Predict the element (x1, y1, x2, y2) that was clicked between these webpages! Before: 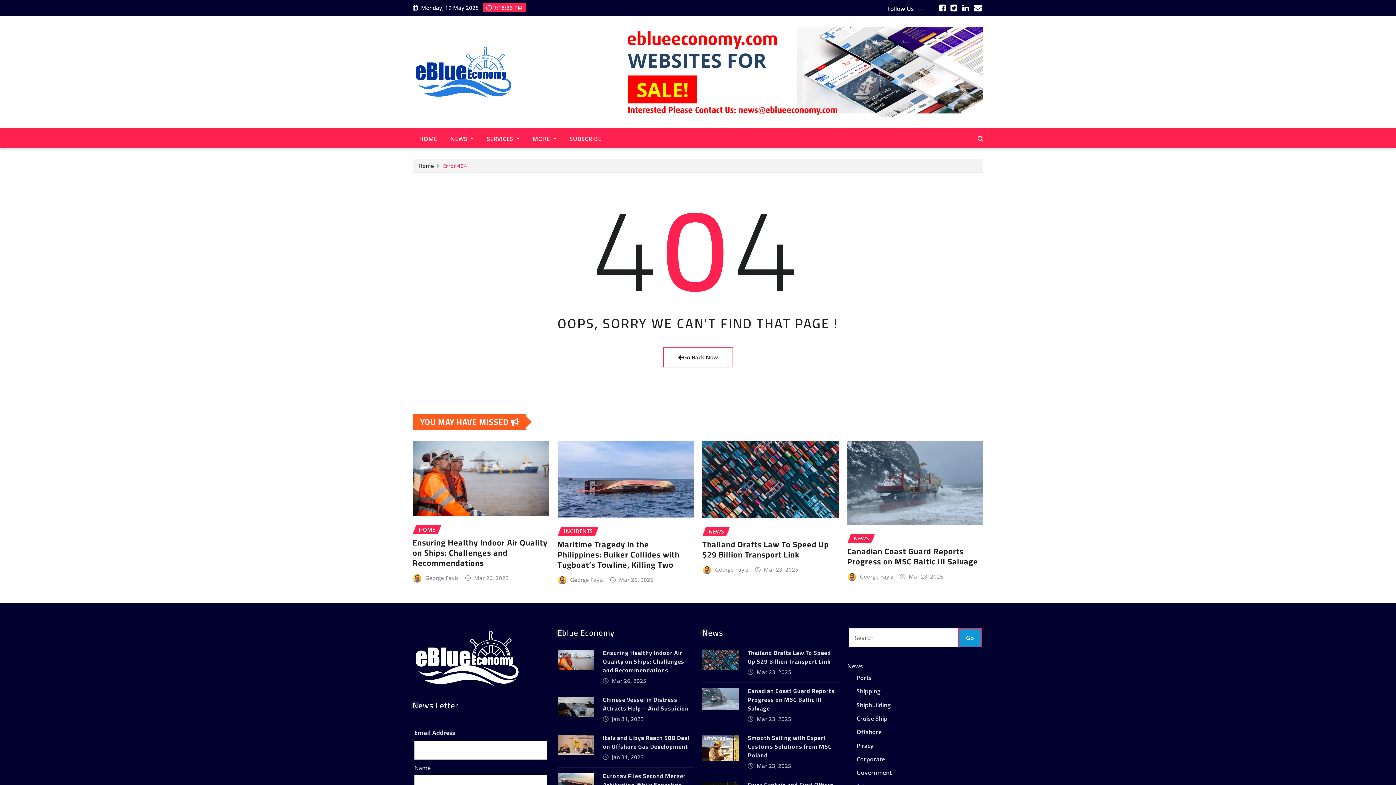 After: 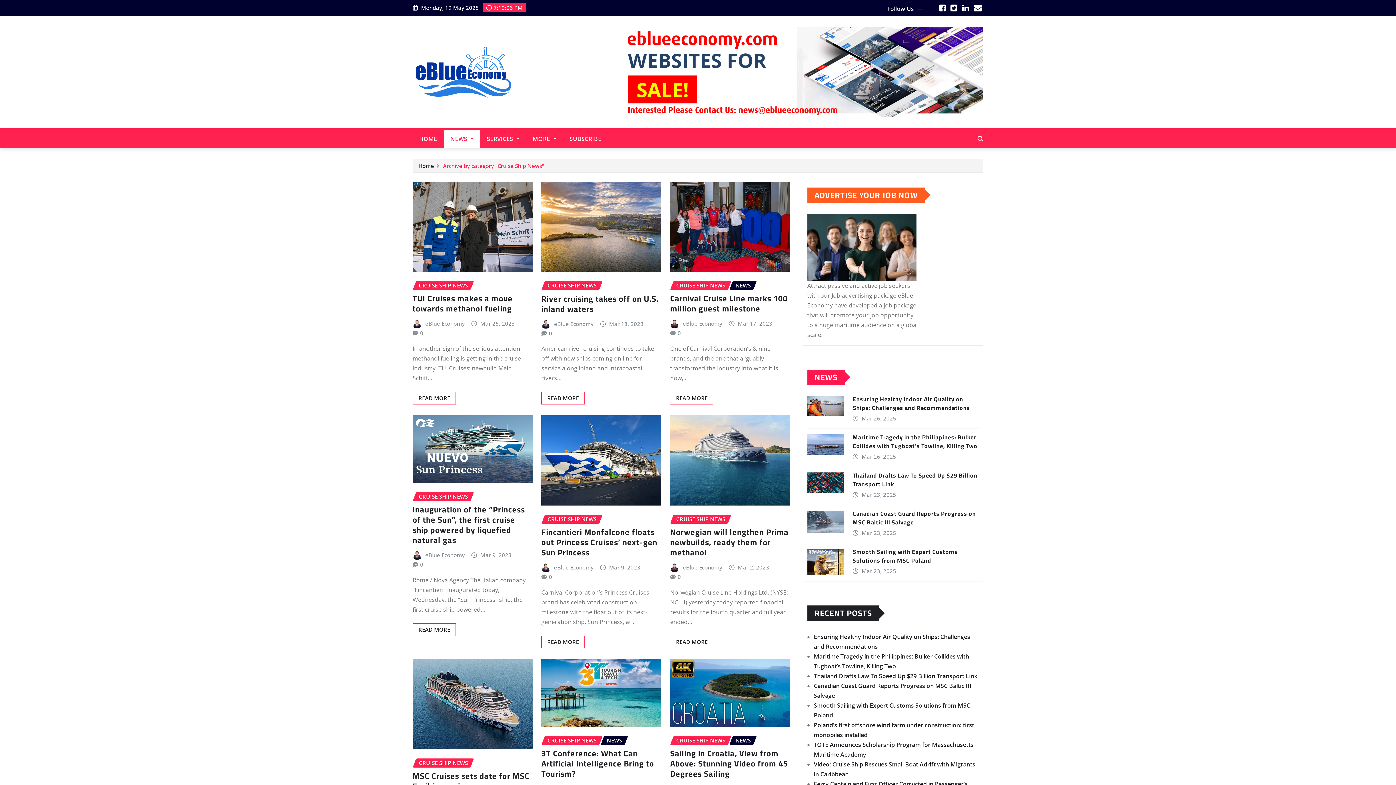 Action: bbox: (856, 713, 887, 724) label: Cruise Ship